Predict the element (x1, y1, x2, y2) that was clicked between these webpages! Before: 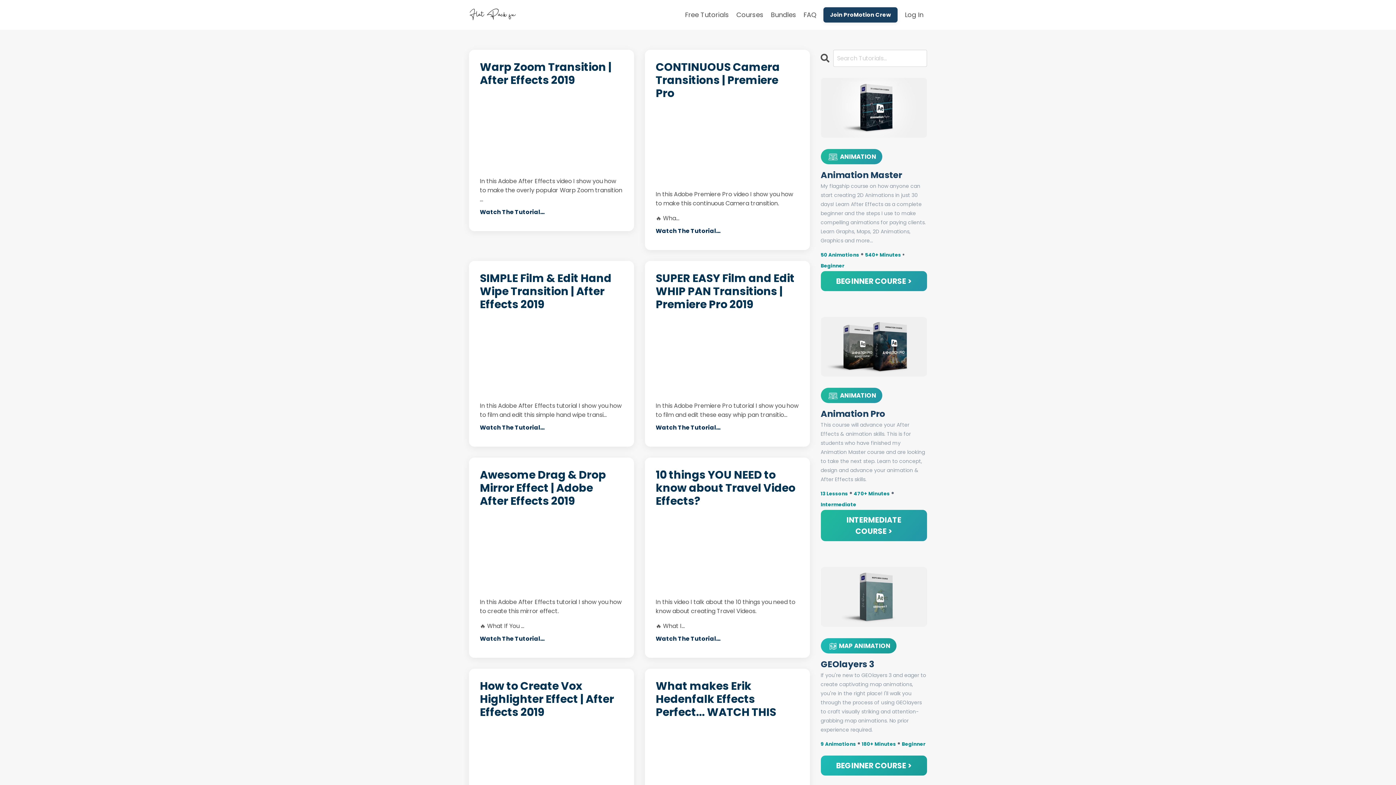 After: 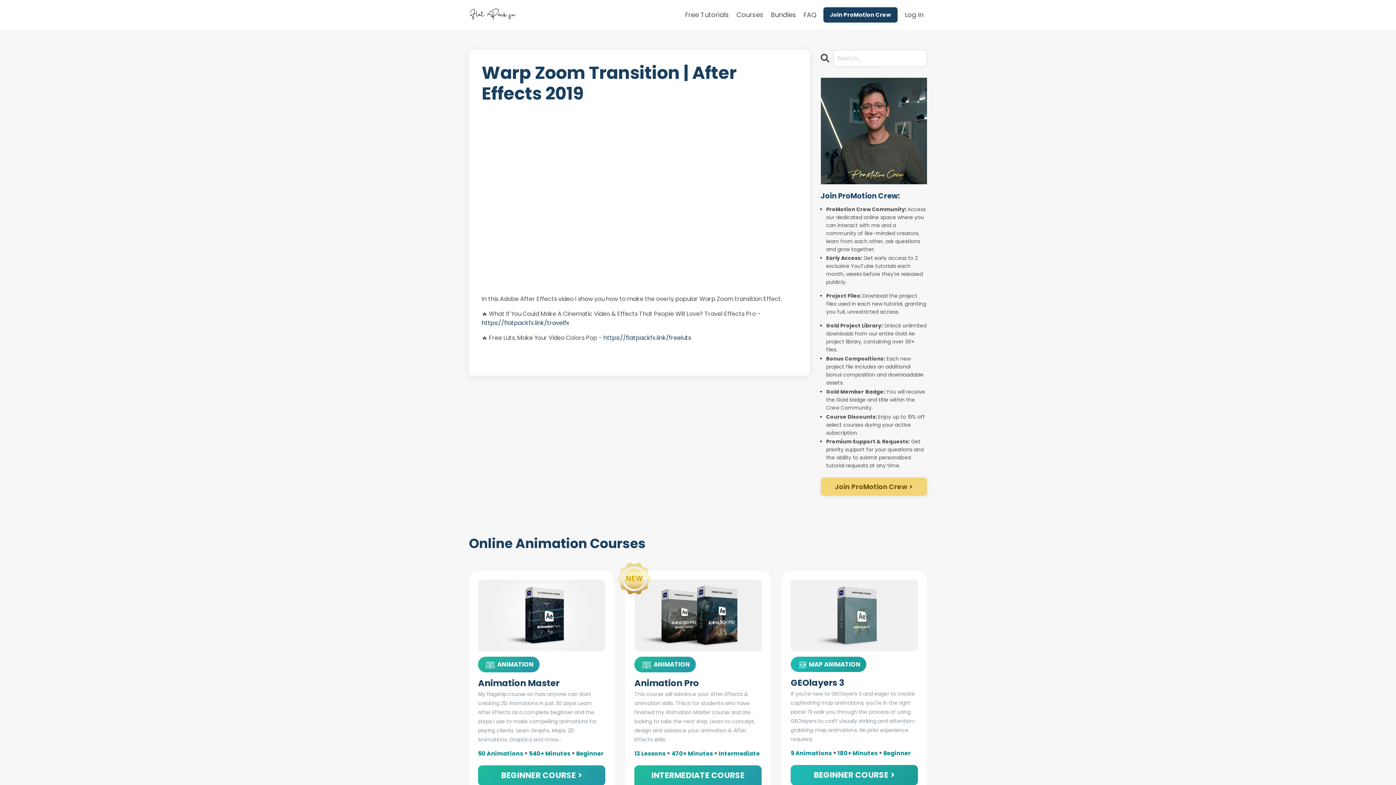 Action: bbox: (480, 207, 623, 216) label: Watch The Tutorial...